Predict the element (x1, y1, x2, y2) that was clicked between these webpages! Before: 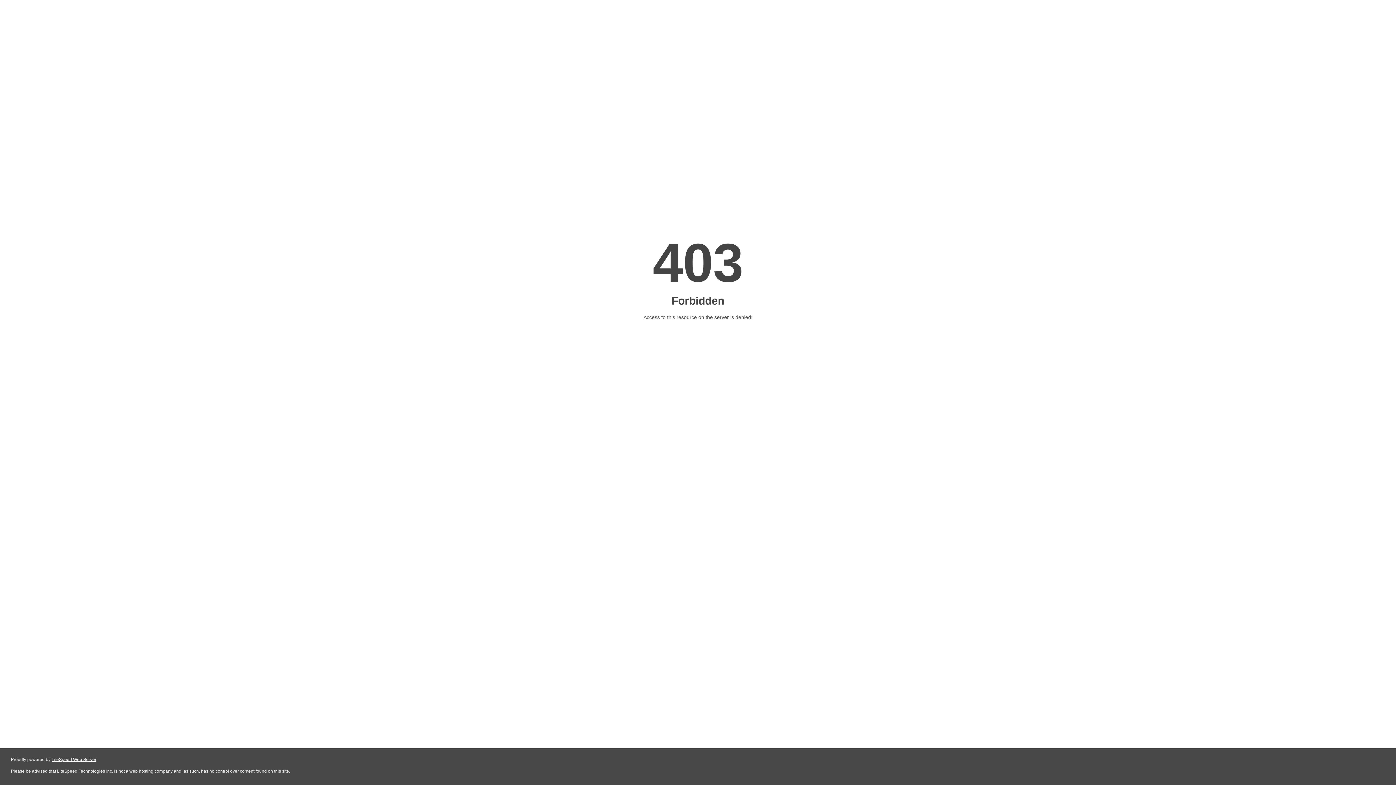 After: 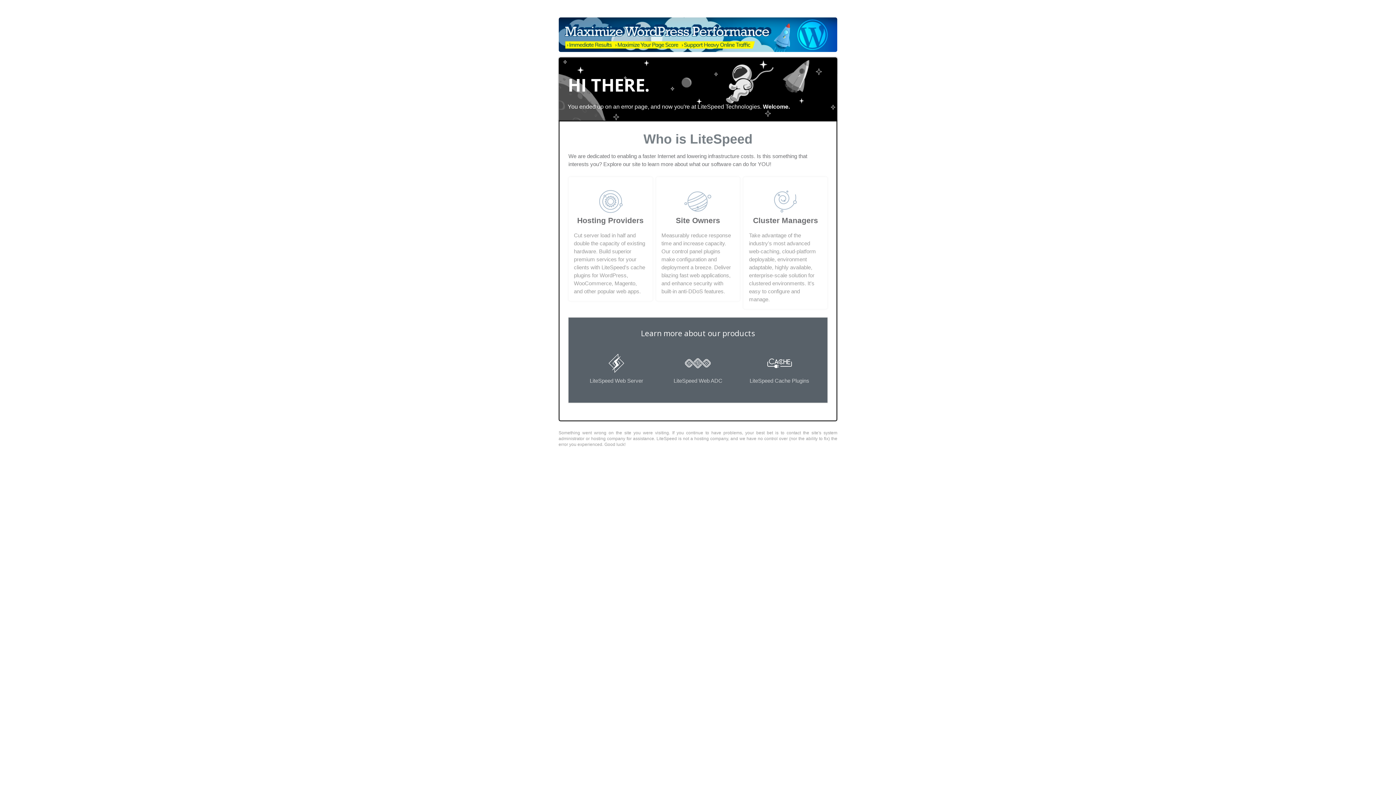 Action: label: LiteSpeed Web Server bbox: (51, 757, 96, 762)